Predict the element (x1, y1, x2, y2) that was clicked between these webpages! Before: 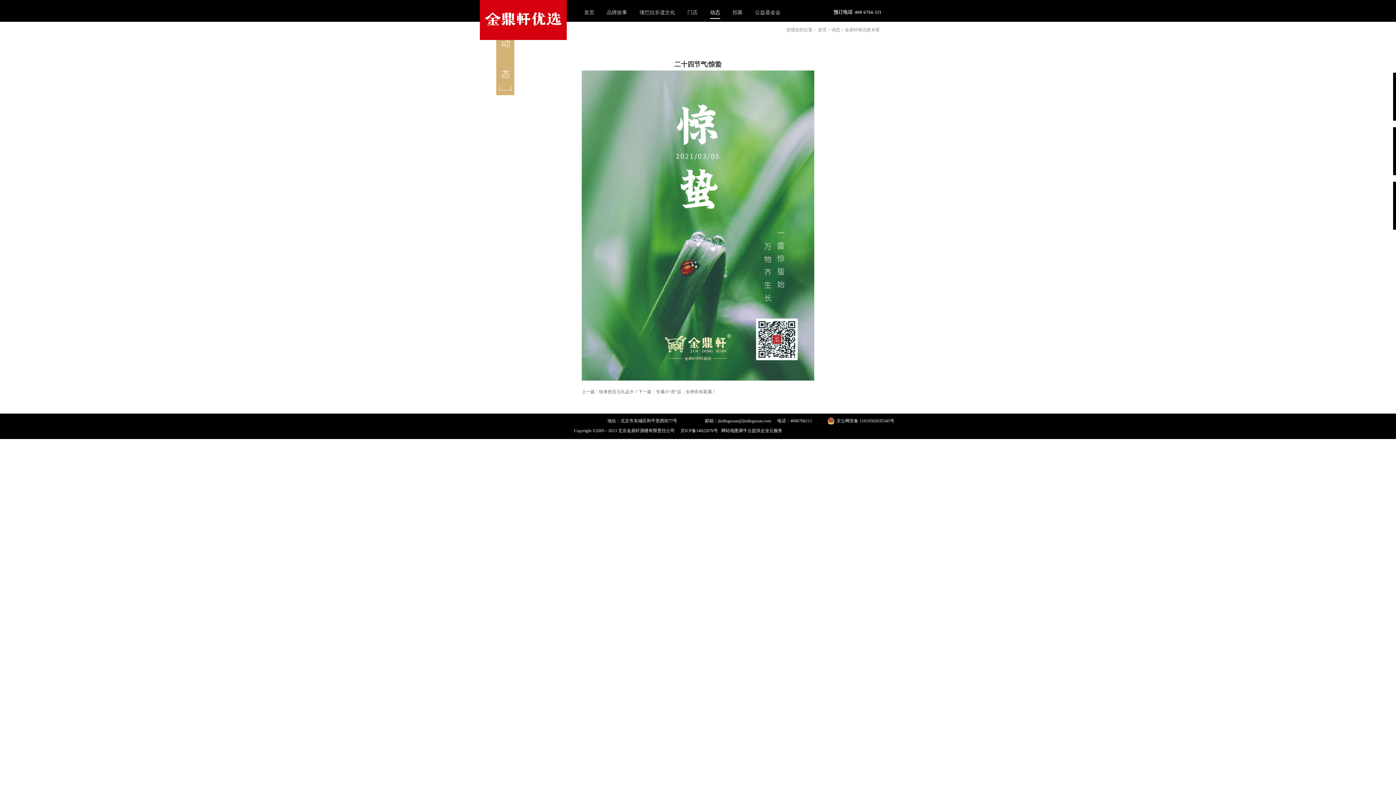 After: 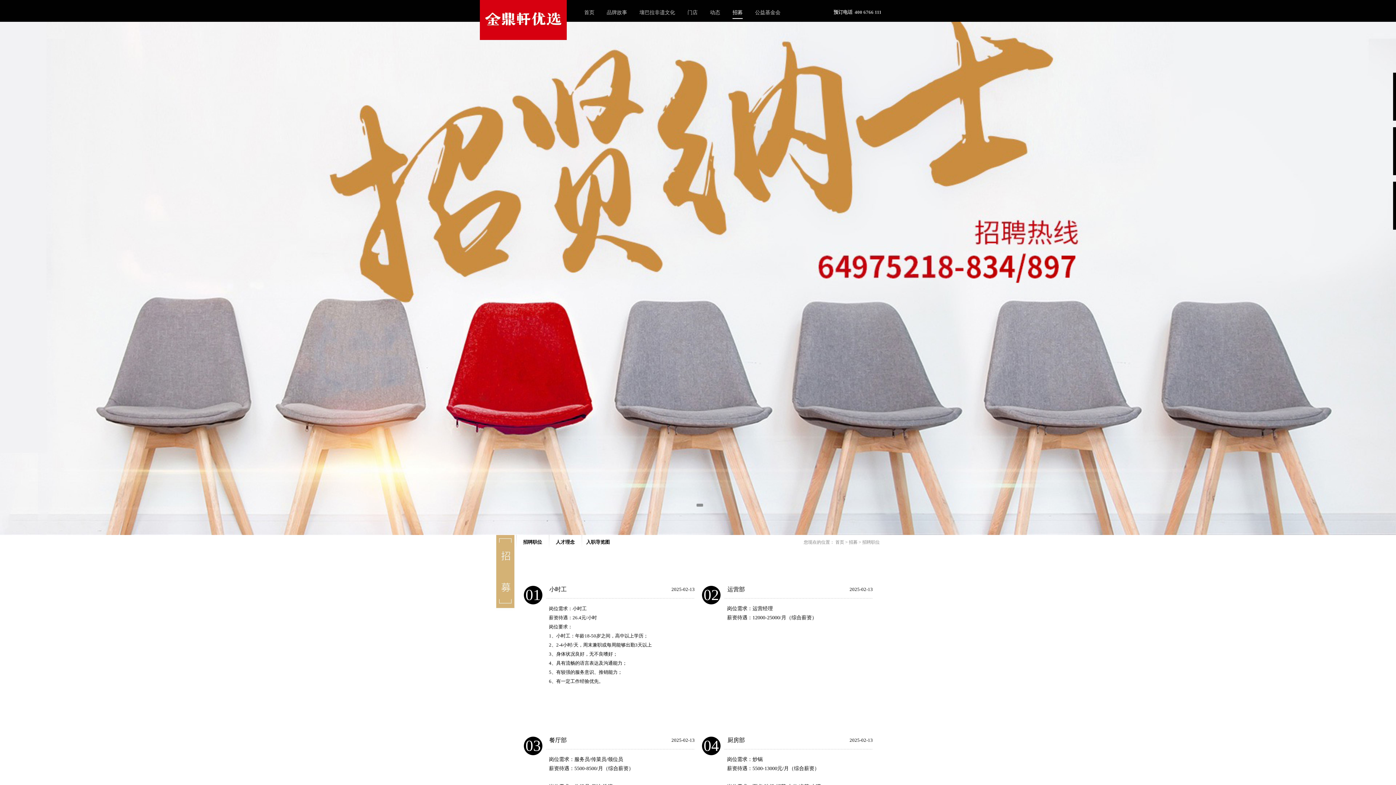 Action: label: 招募 bbox: (732, 0, 742, 18)